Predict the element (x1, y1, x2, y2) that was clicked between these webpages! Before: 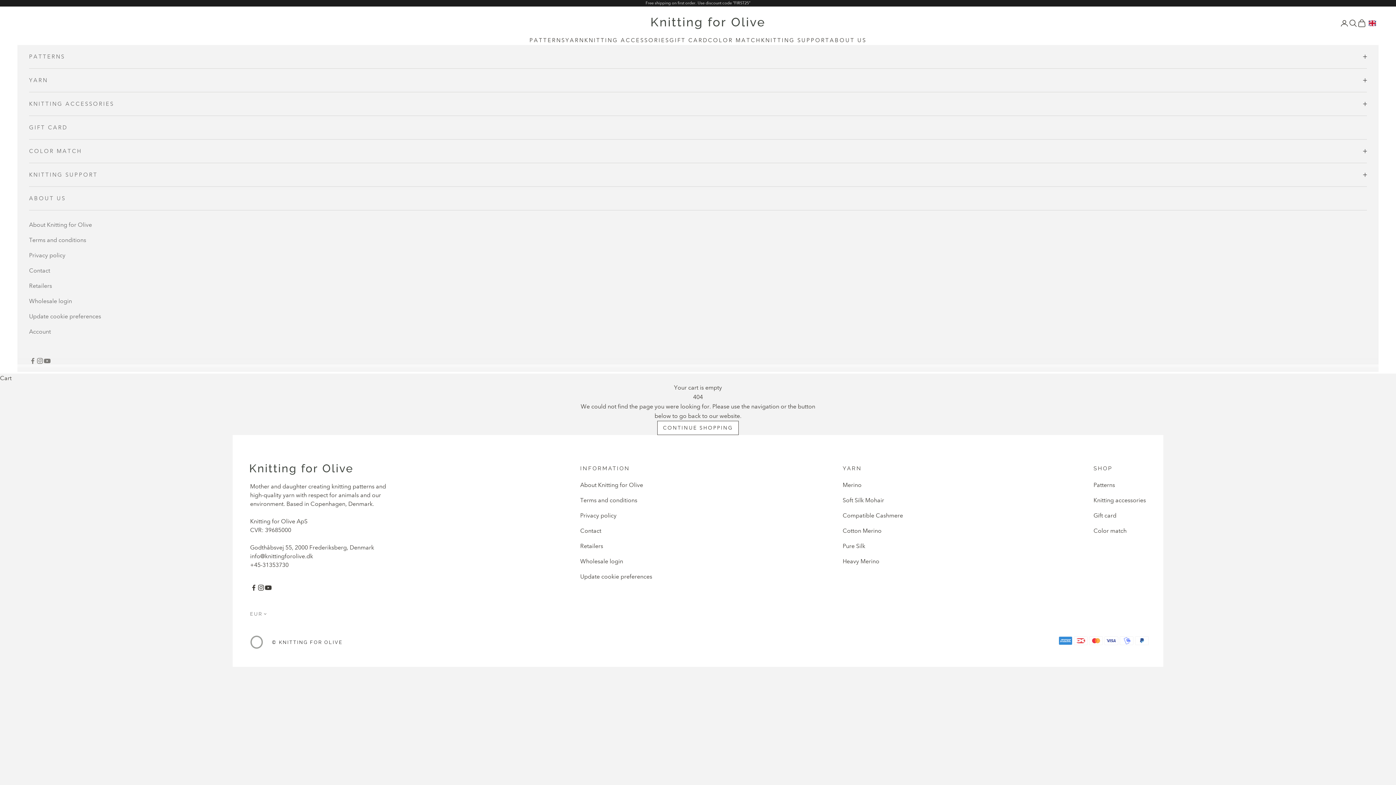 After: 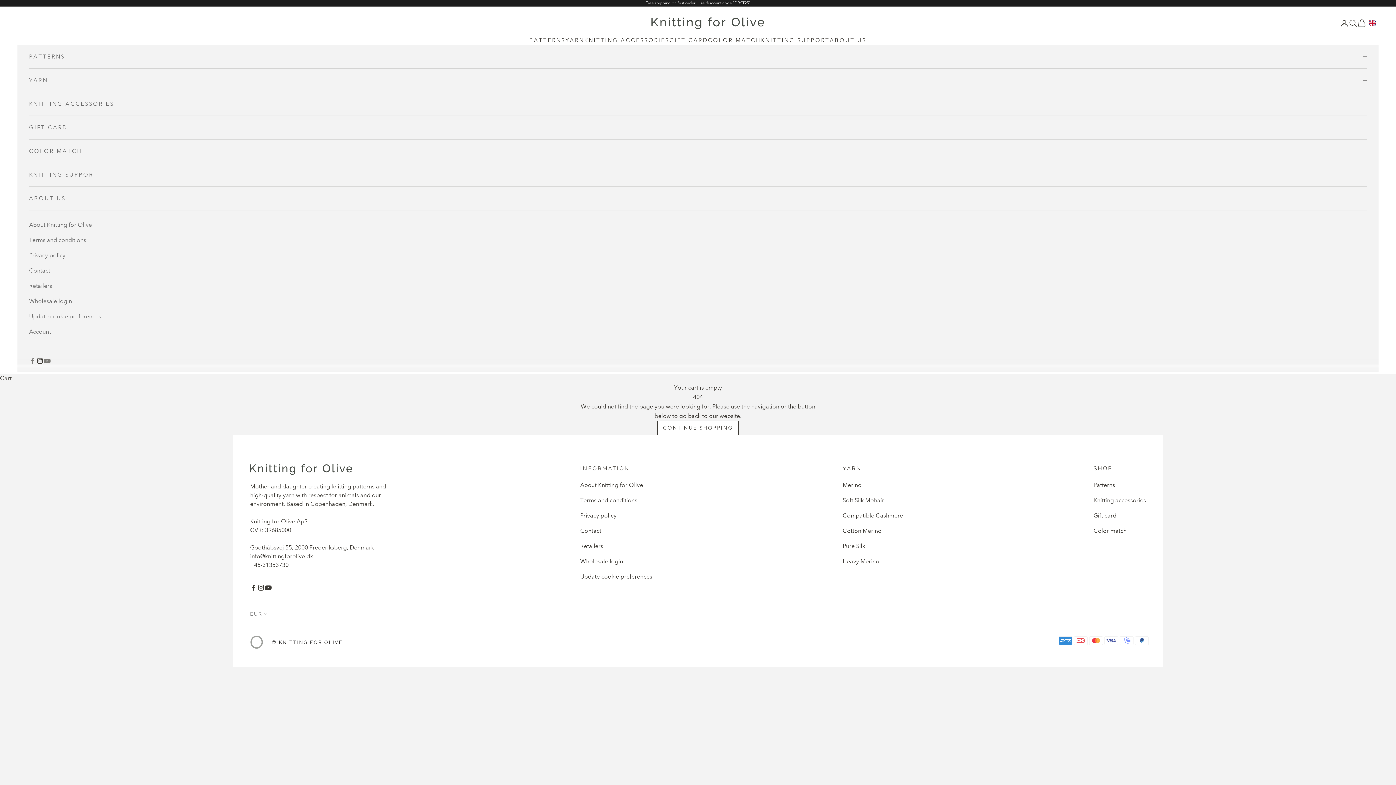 Action: bbox: (36, 357, 43, 364) label: Follow on Instagram